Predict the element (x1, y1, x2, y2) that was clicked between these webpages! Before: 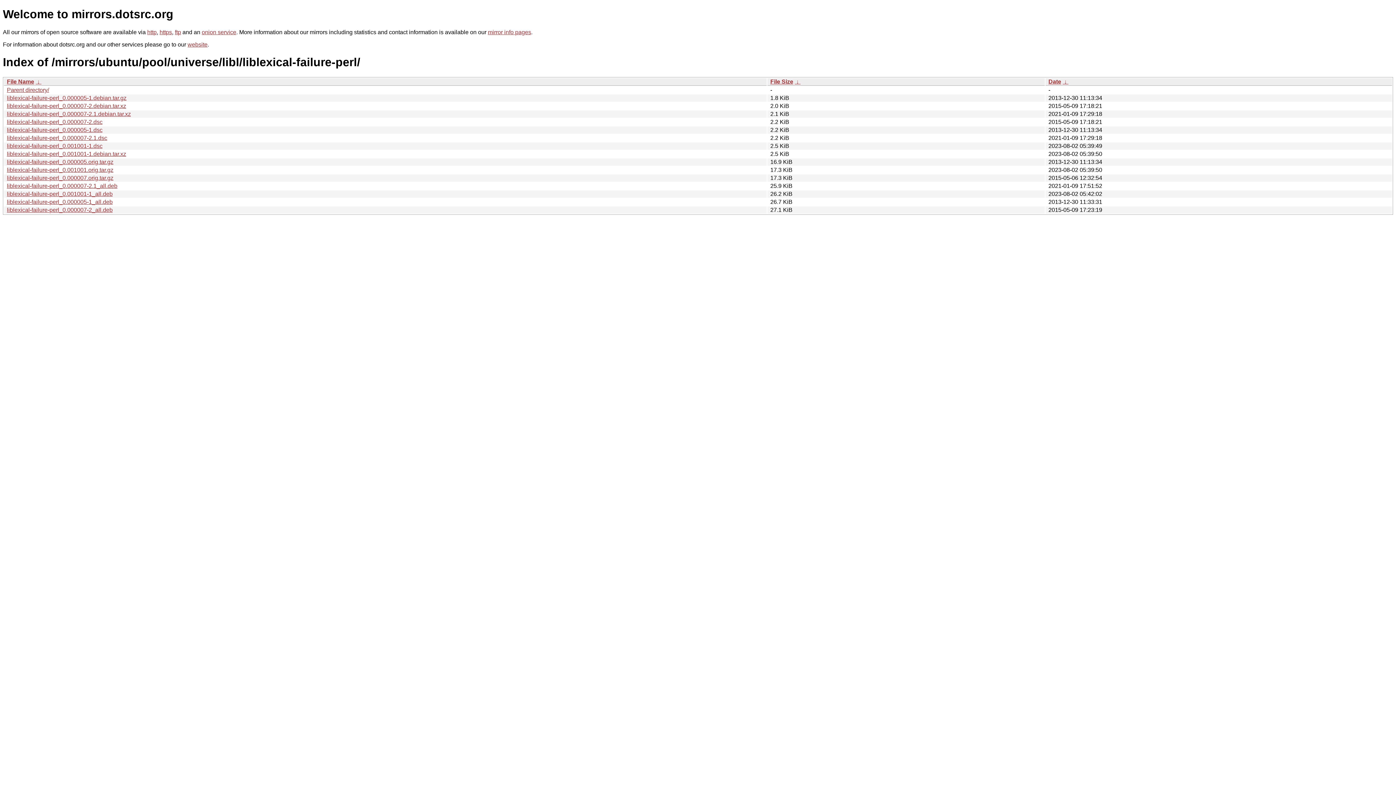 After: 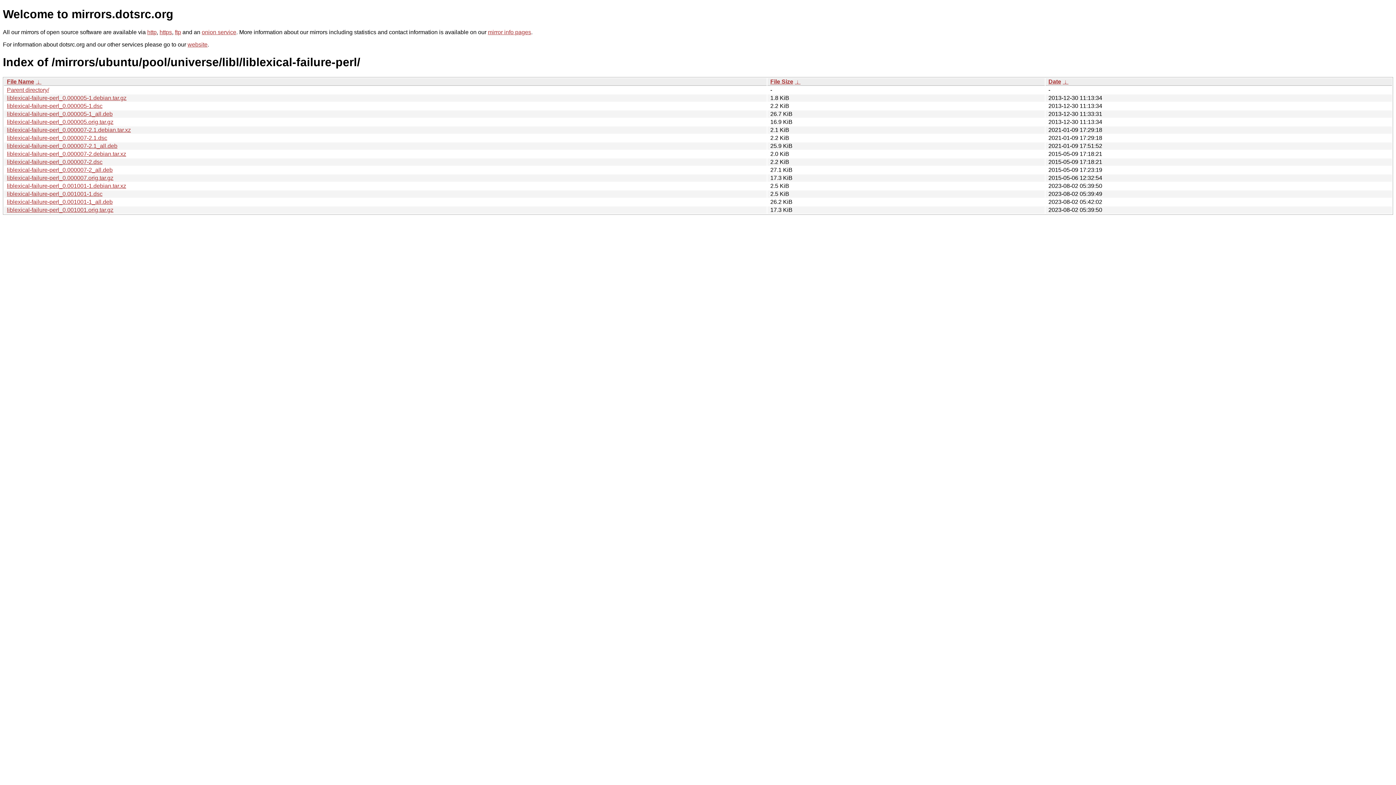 Action: bbox: (6, 78, 34, 84) label: File Name